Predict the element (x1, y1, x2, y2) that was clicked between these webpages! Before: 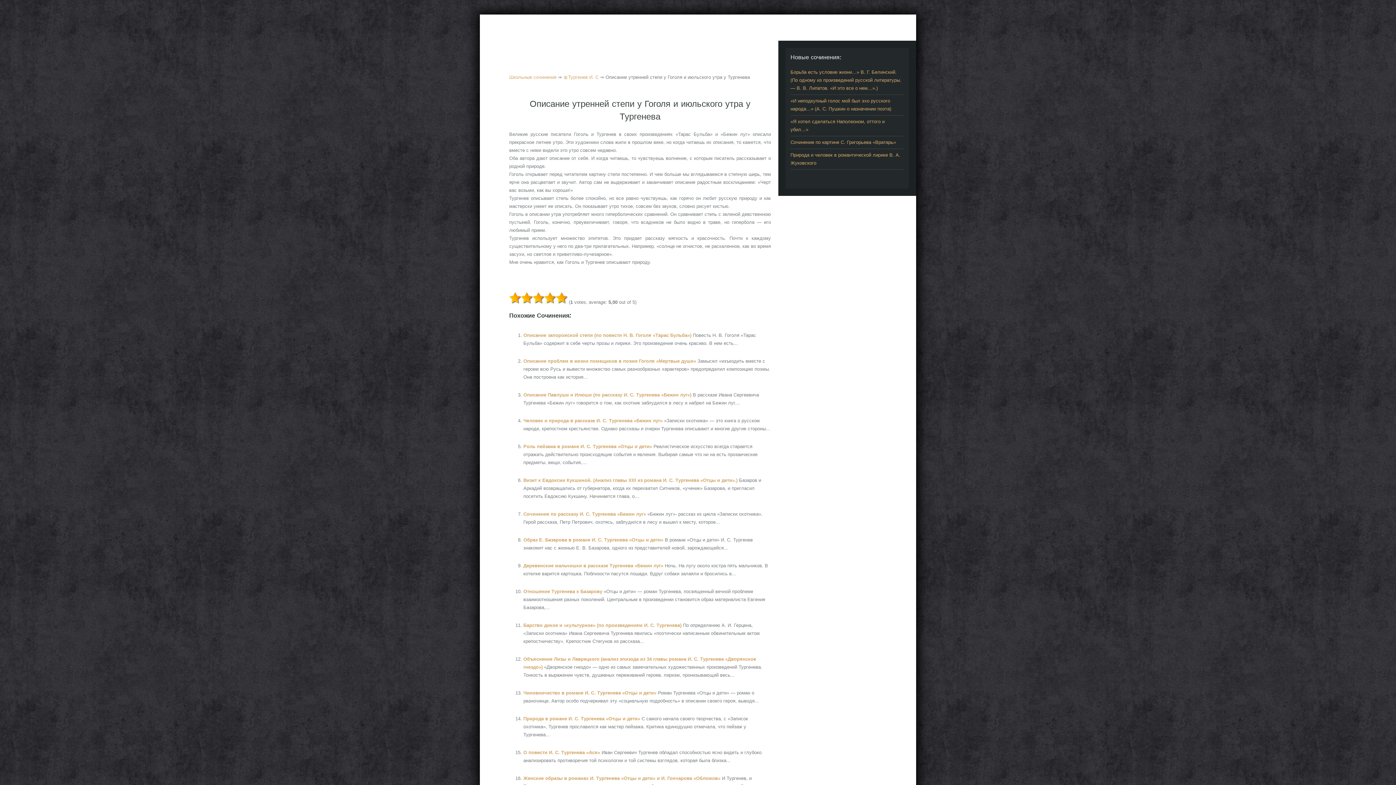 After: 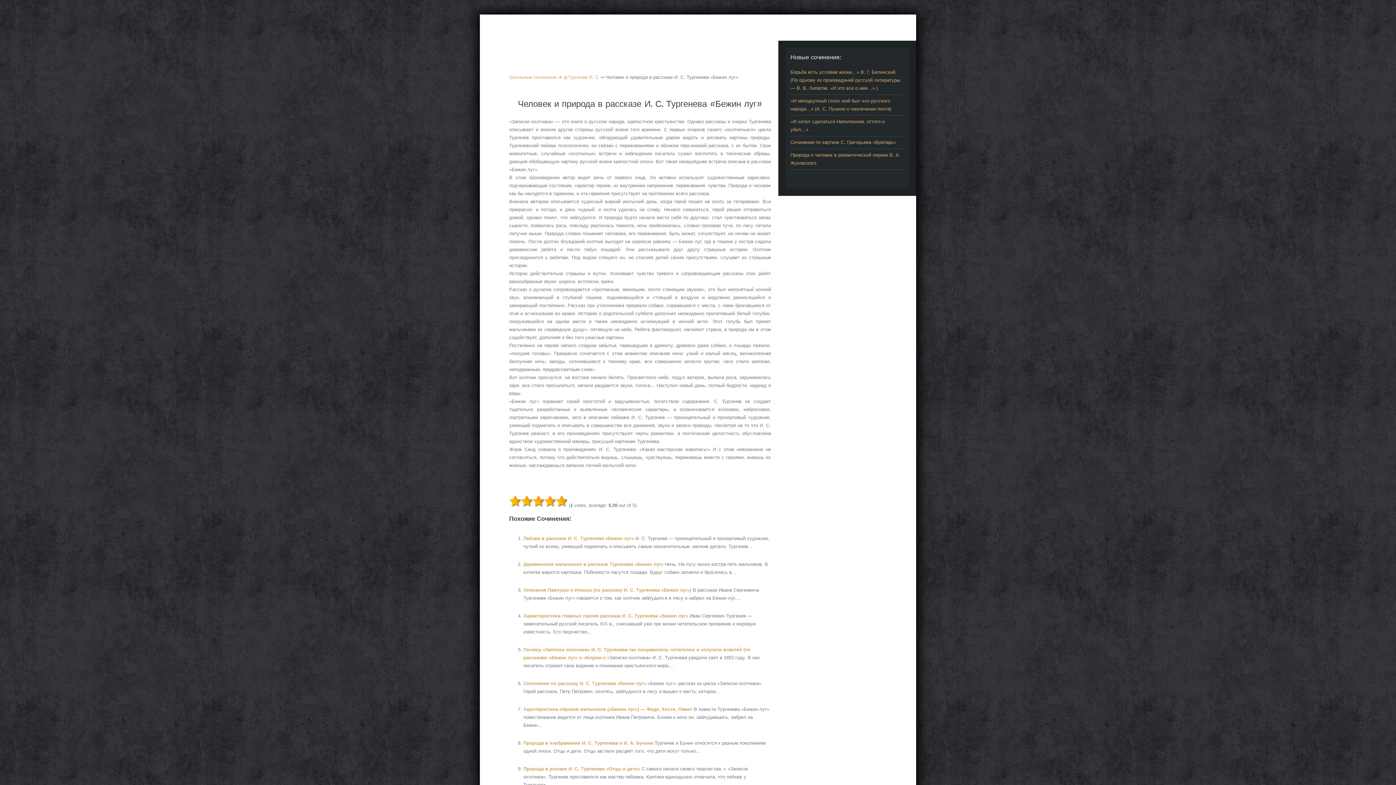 Action: bbox: (523, 418, 664, 423) label: Человек и природа в рассказе И. С. Тургенева «Бежин луг» 